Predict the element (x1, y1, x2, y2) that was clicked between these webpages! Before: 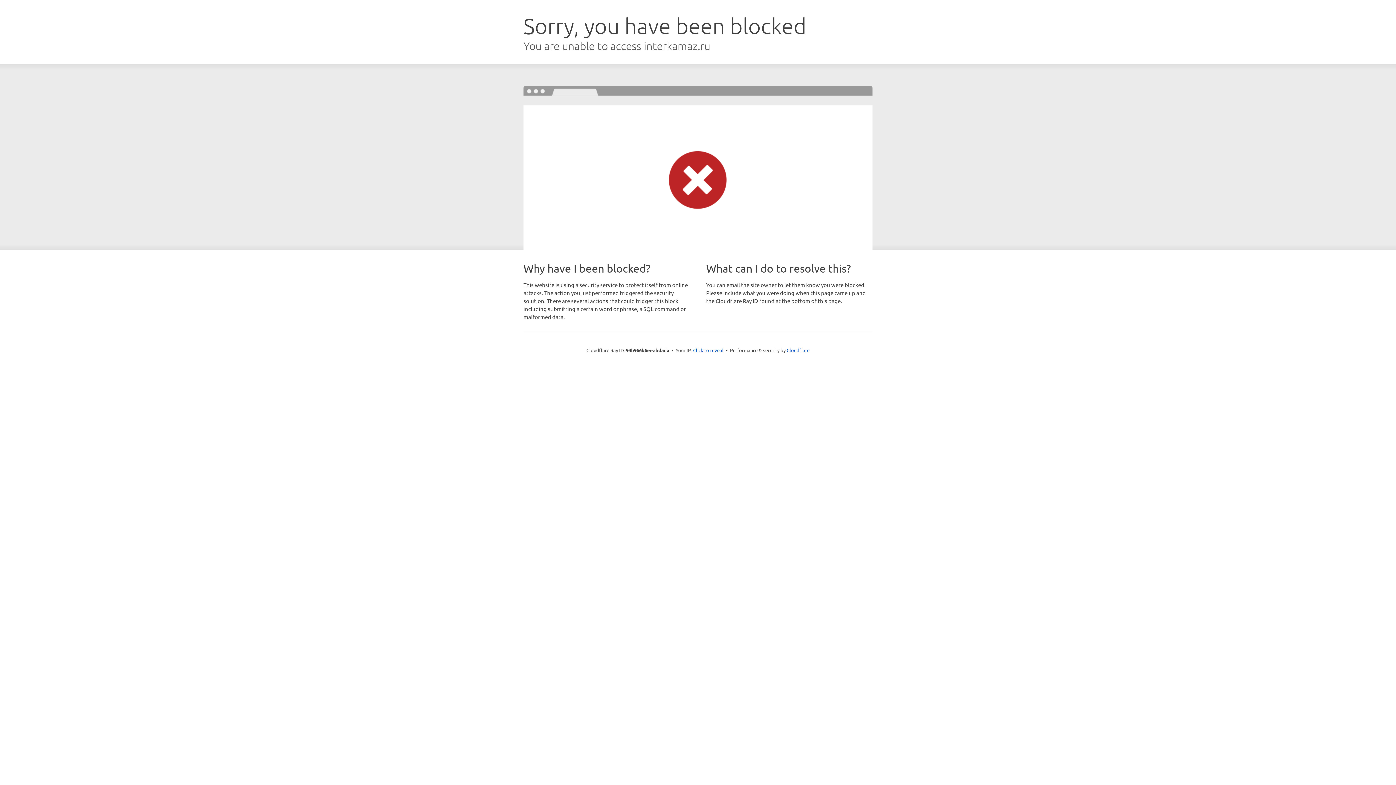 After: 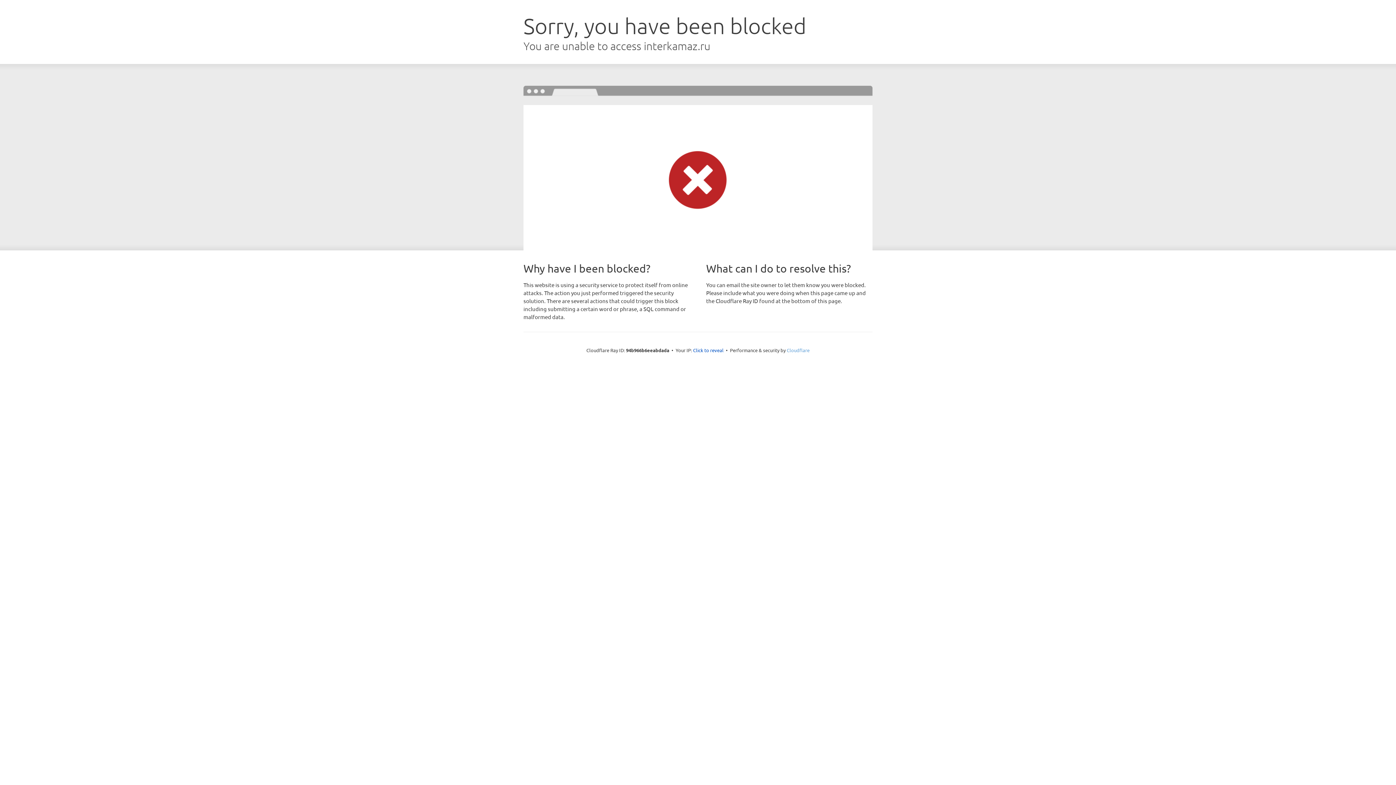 Action: bbox: (786, 347, 809, 353) label: Cloudflare